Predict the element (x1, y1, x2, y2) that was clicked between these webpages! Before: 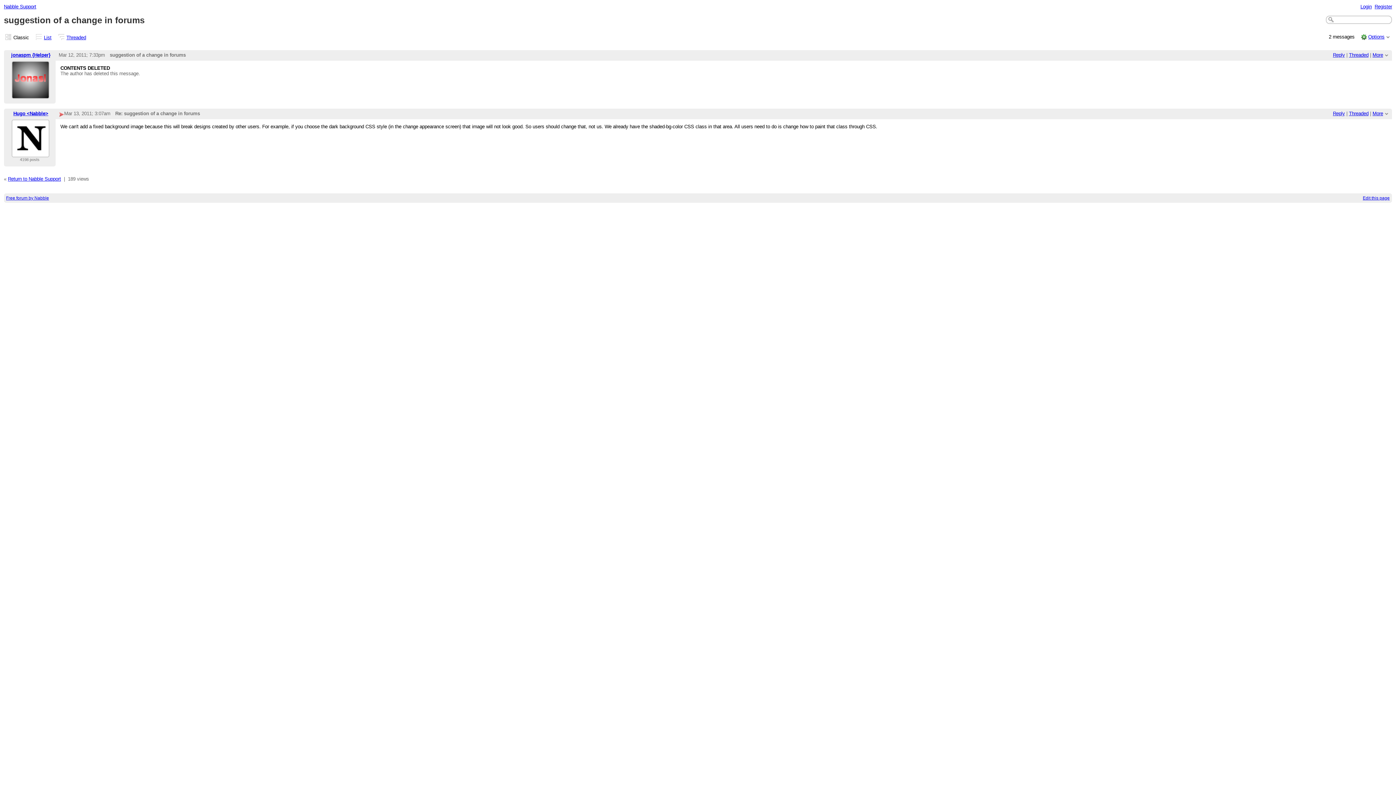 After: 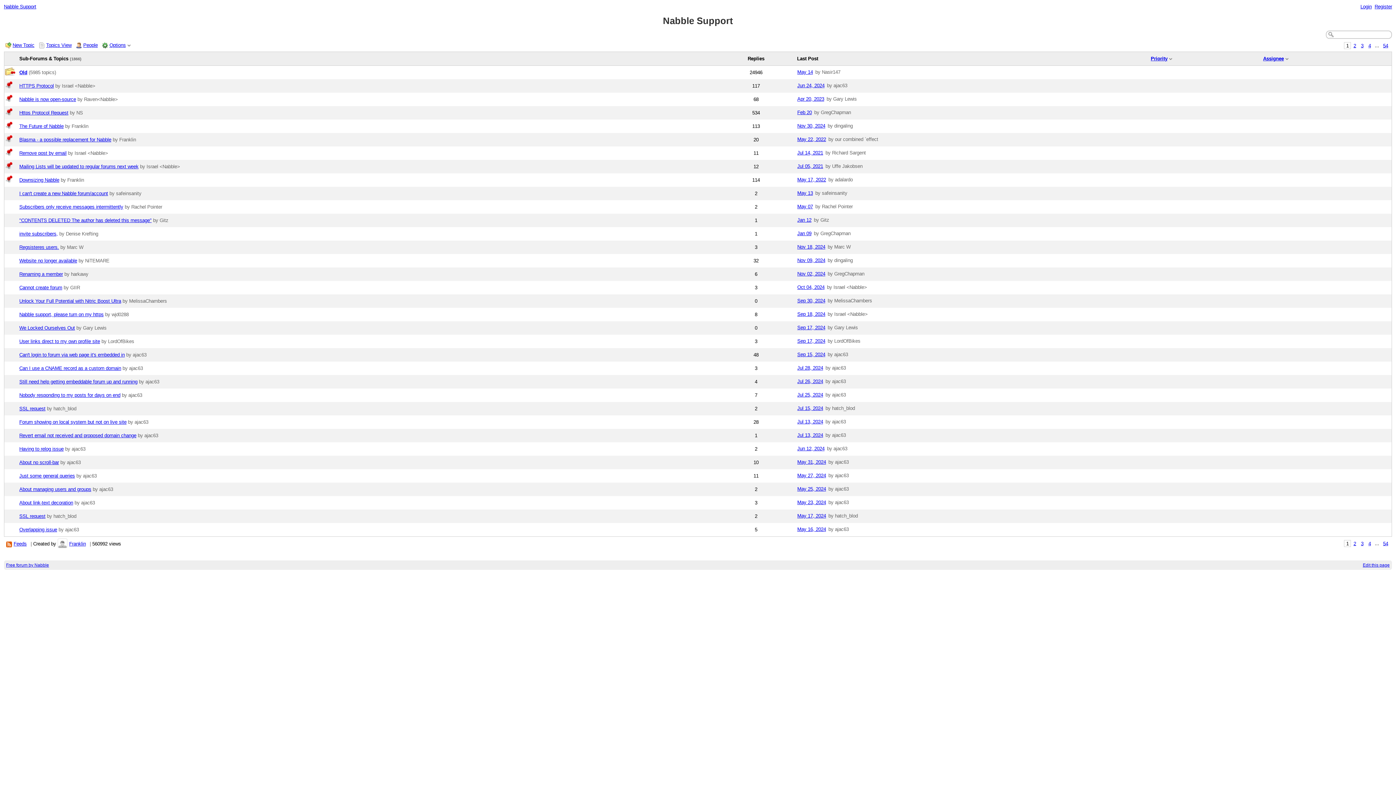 Action: label: Nabble Support bbox: (3, 3, 36, 9)